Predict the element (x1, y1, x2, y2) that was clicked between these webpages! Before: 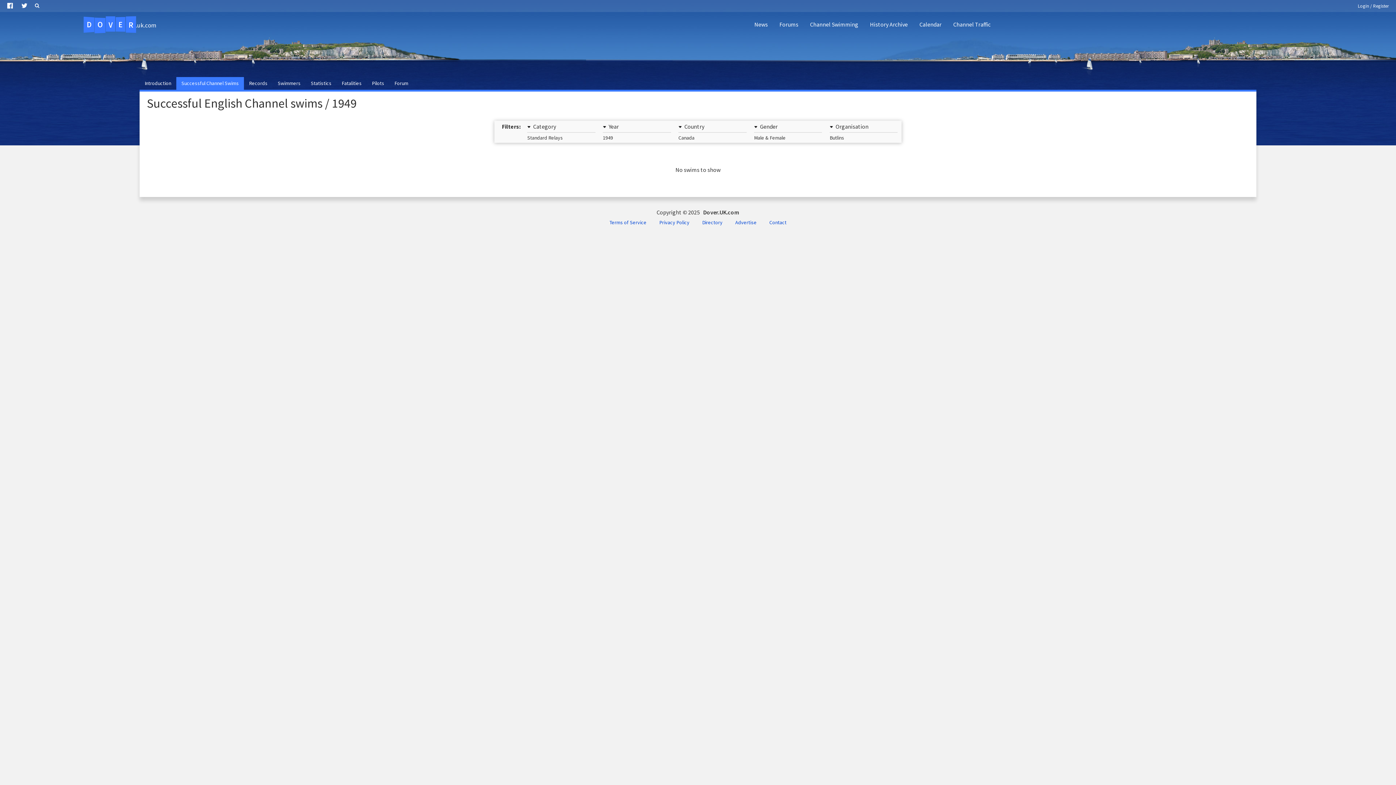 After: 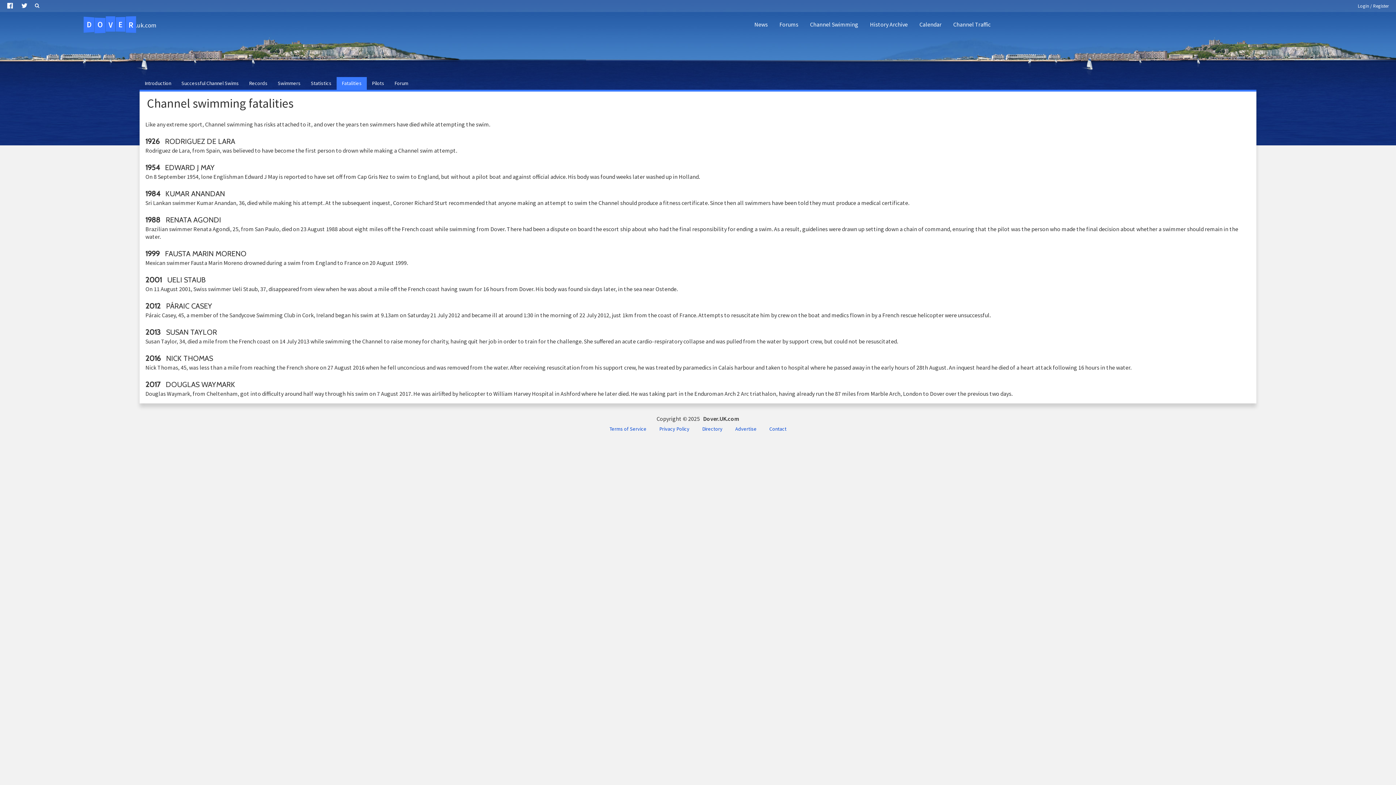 Action: label: Fatalities bbox: (336, 77, 366, 89)